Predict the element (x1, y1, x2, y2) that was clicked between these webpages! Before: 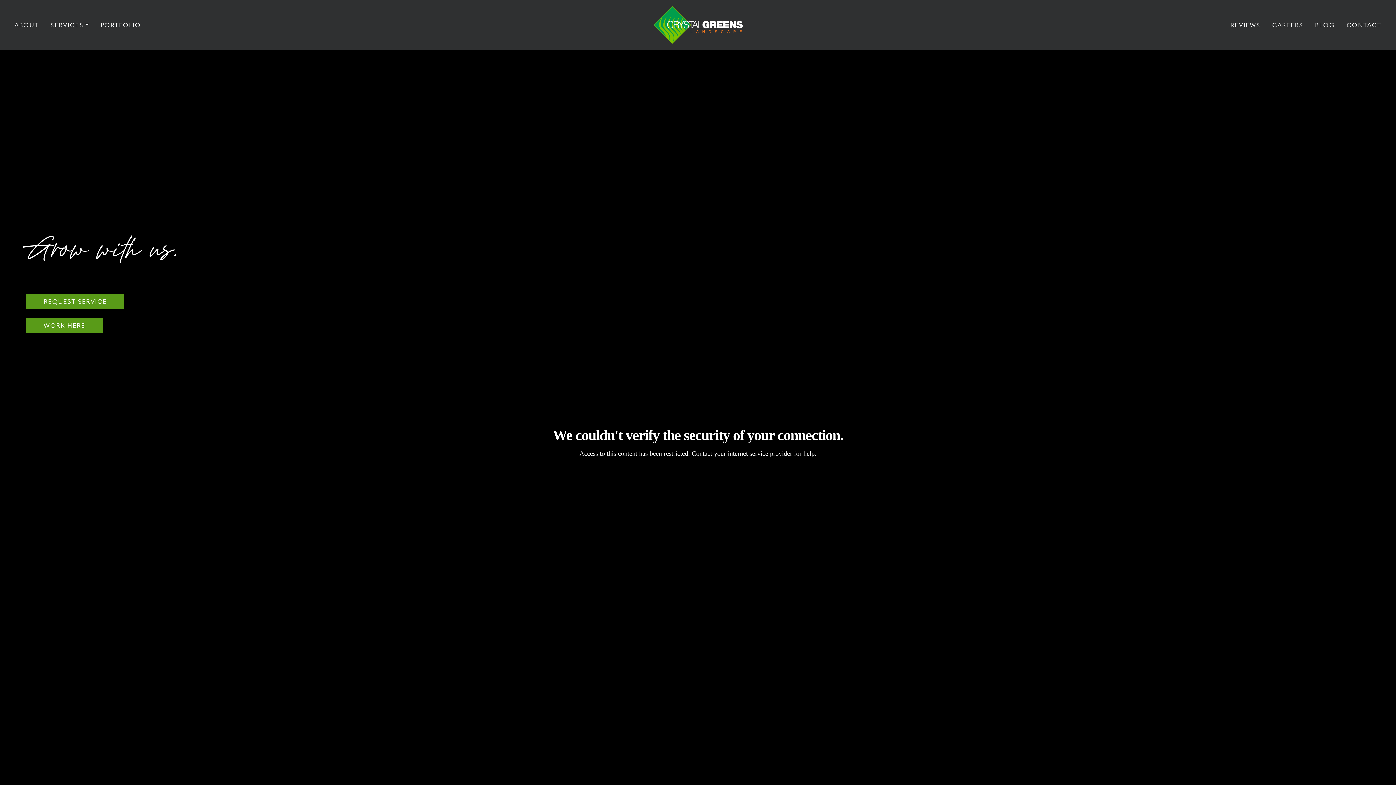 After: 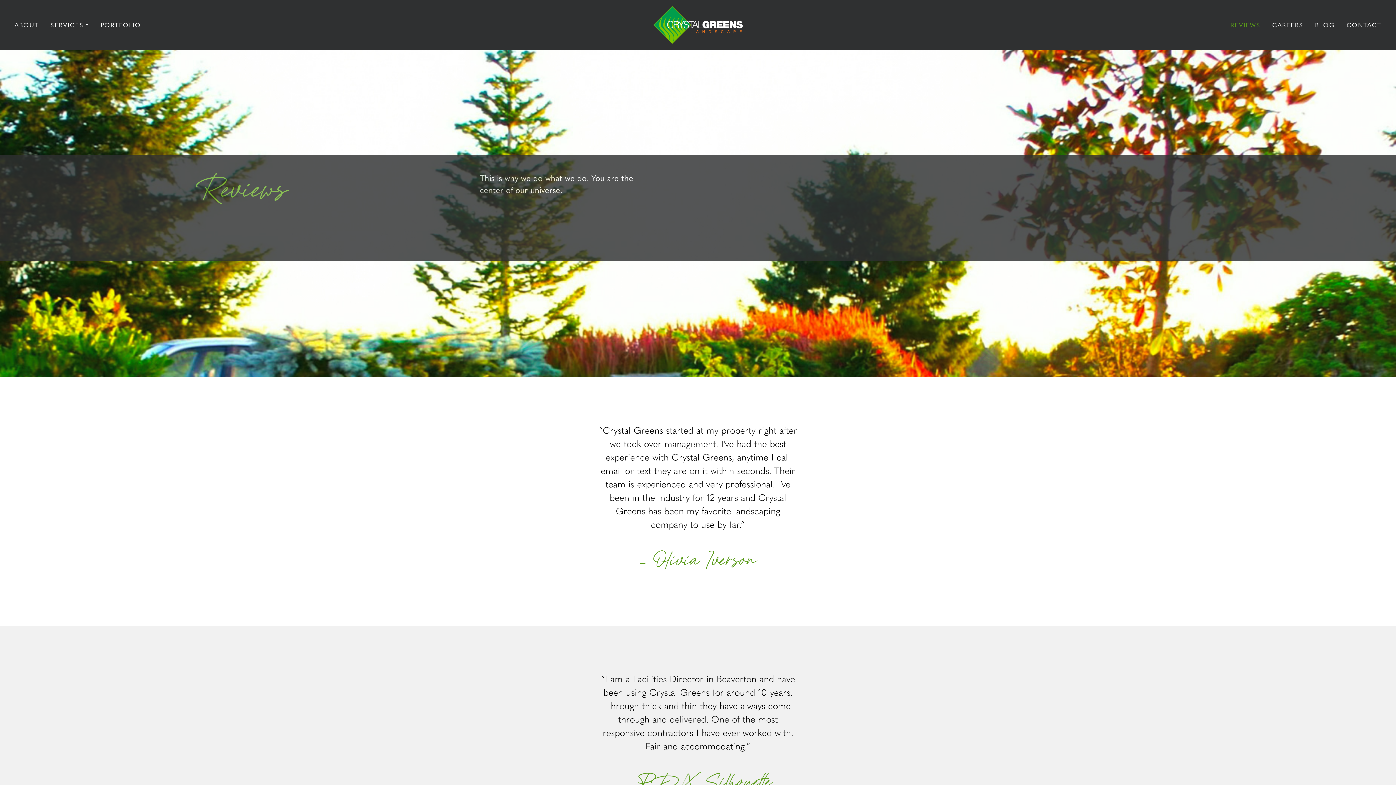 Action: bbox: (1224, 14, 1266, 35) label: REVIEWS